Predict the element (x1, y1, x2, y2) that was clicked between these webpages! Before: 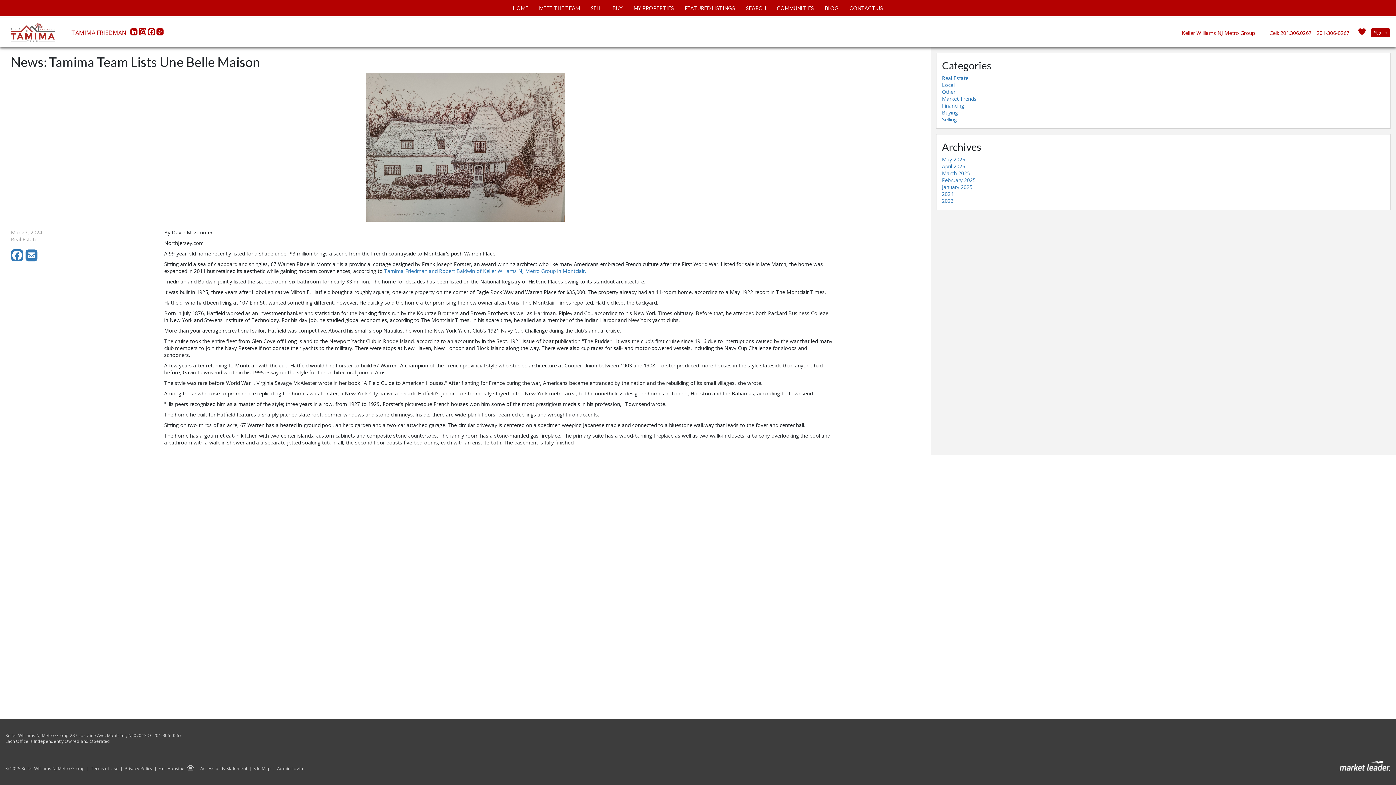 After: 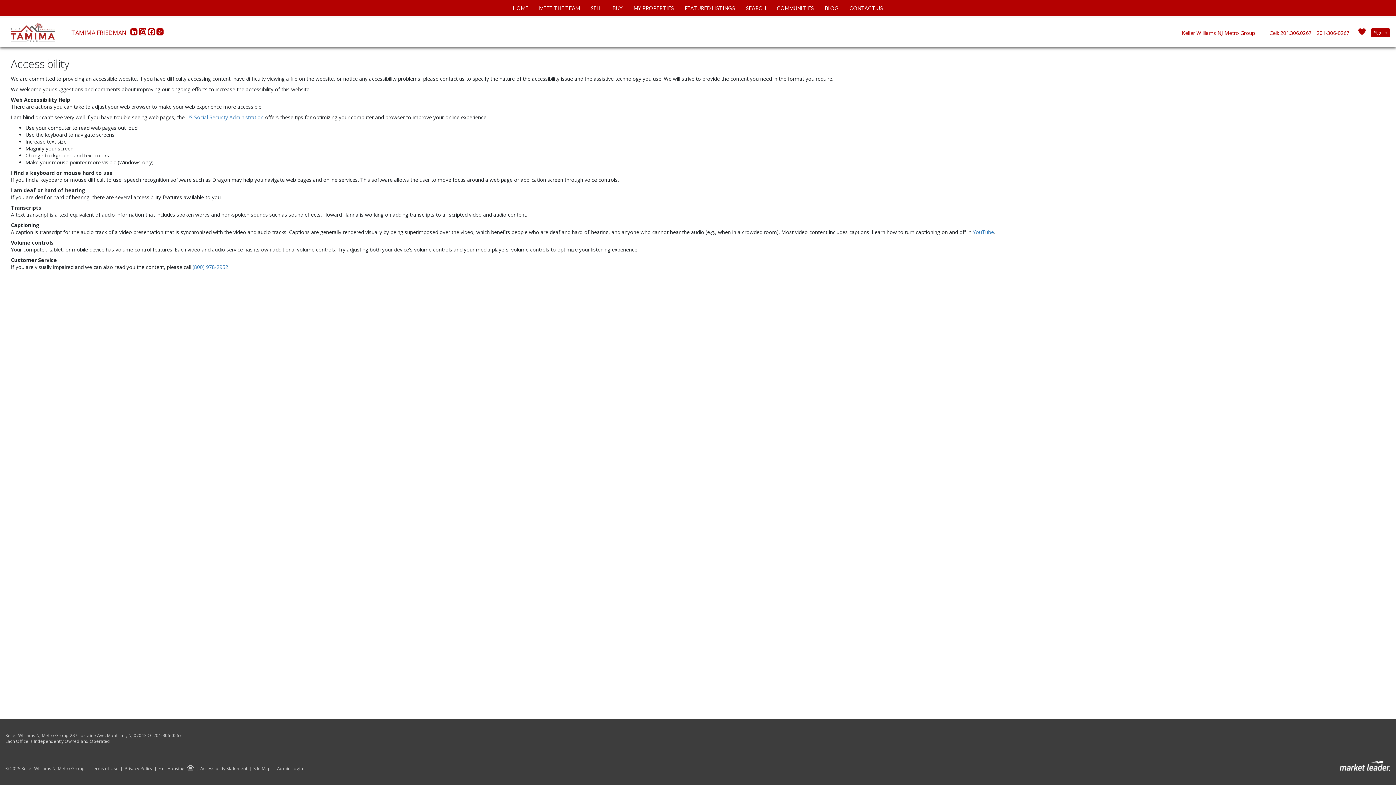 Action: label: Accessibility Statement bbox: (194, 766, 247, 771)